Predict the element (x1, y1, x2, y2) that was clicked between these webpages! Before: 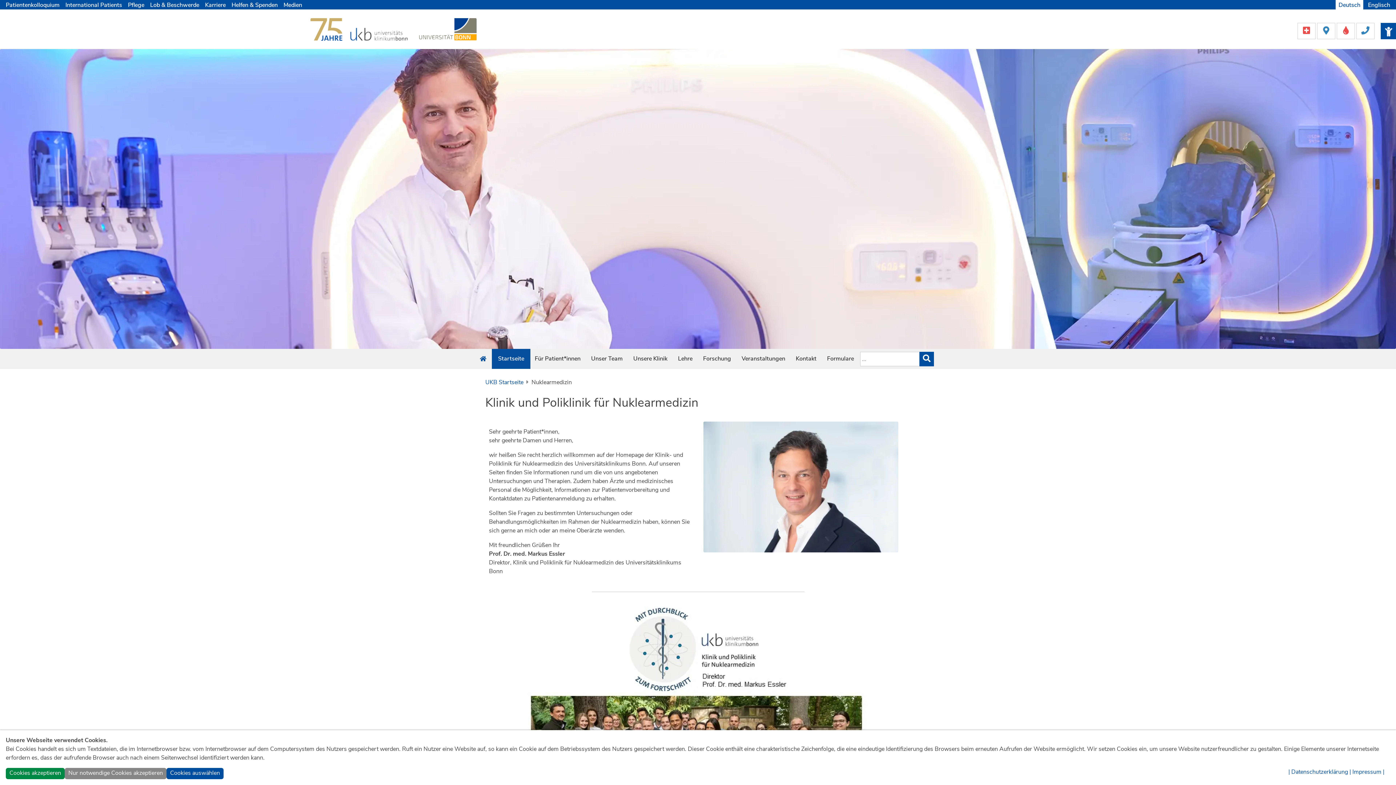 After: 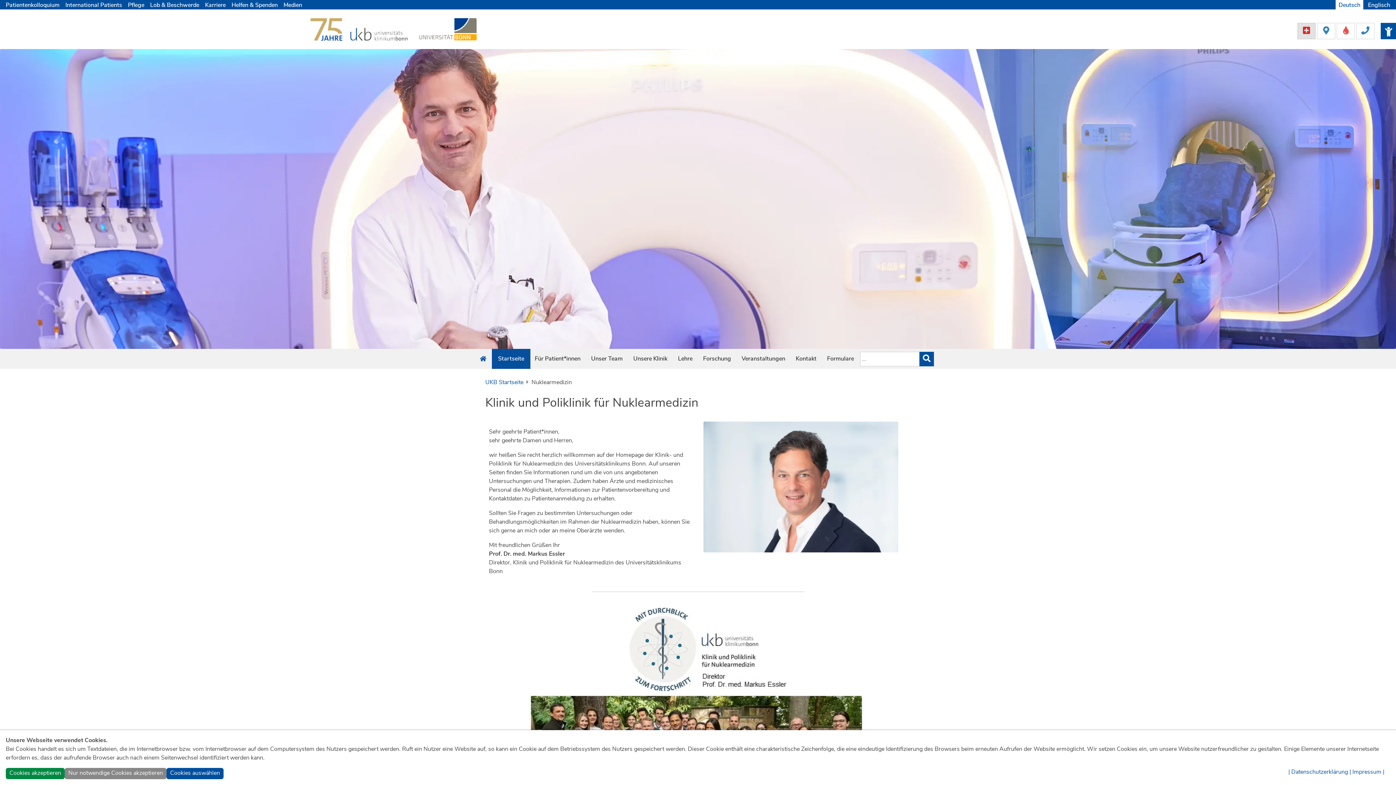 Action: bbox: (1297, 26, 1317, 34) label:  